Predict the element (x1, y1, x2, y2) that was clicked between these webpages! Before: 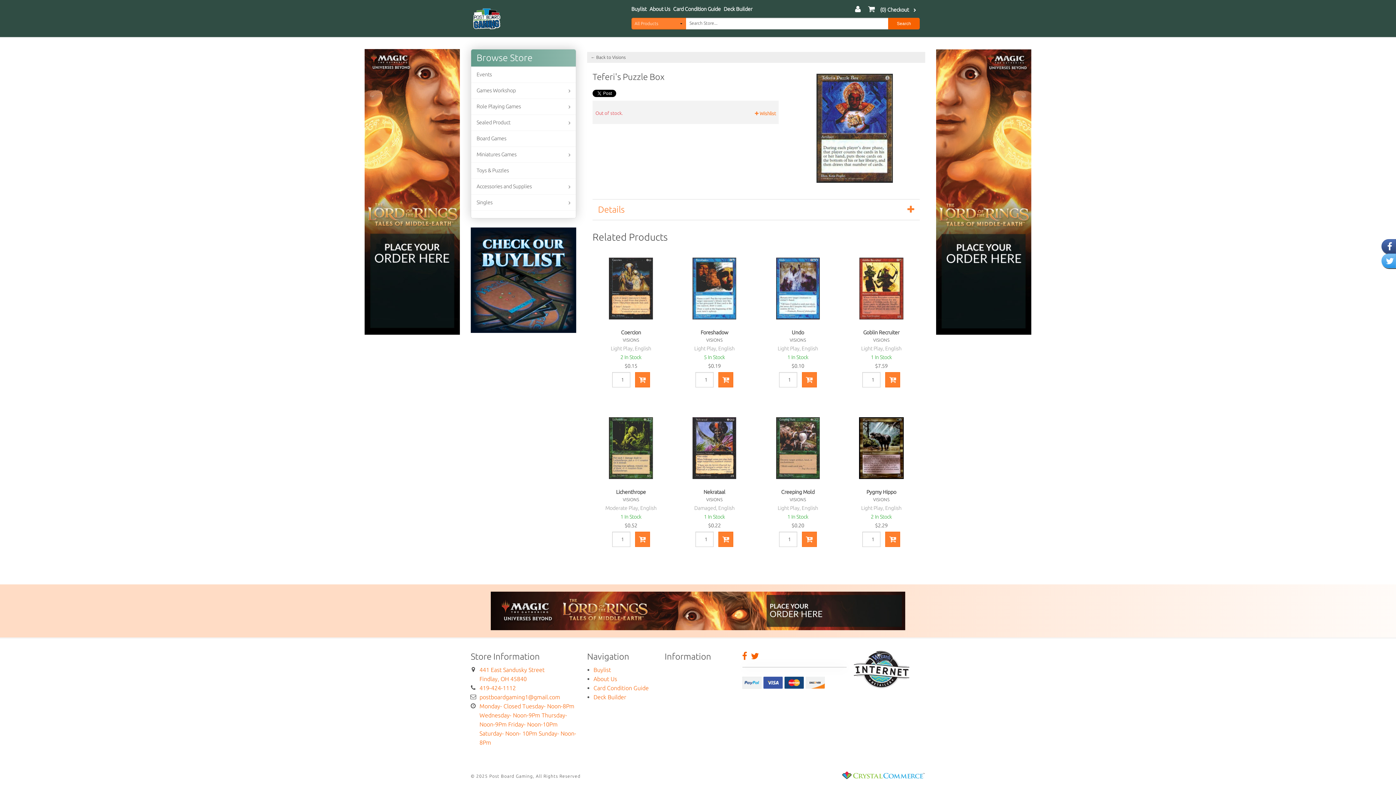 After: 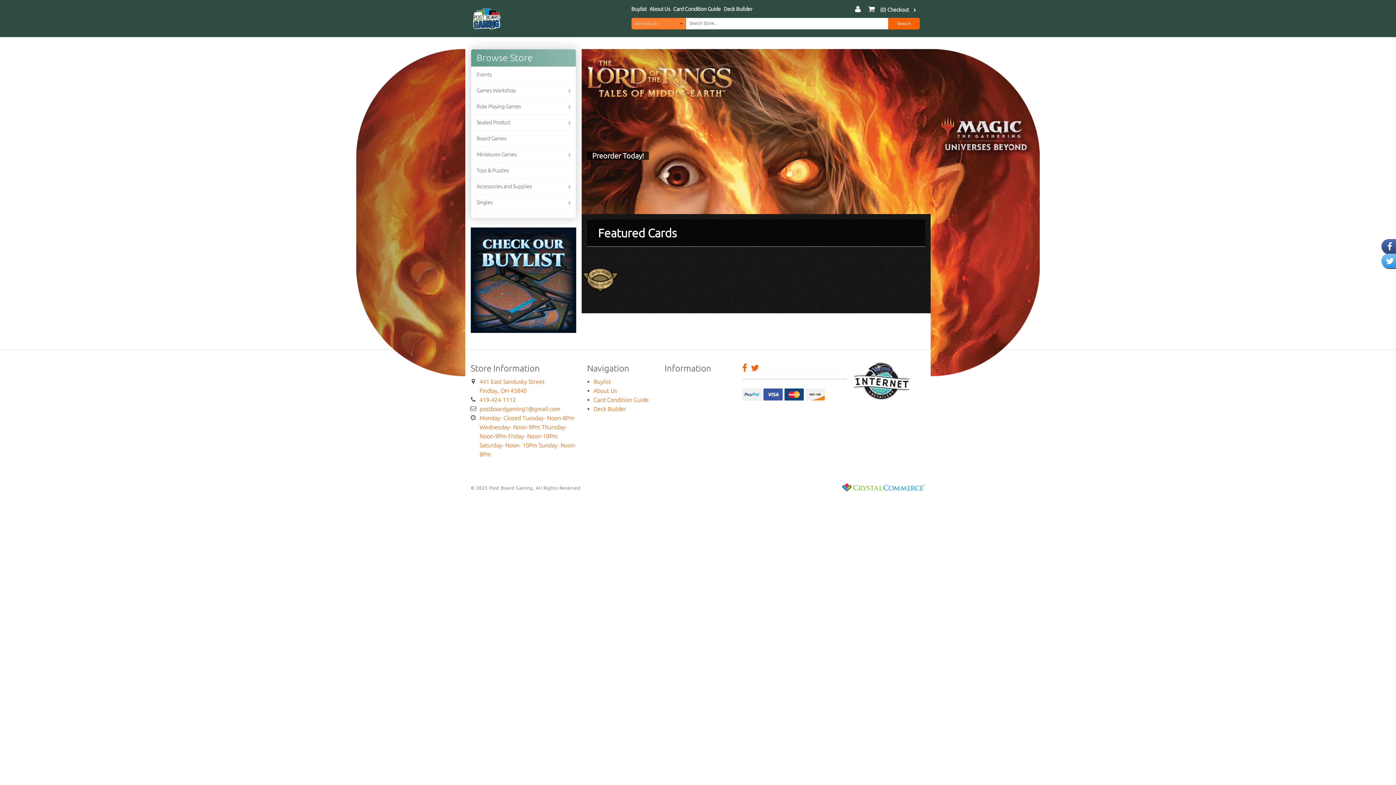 Action: bbox: (490, 592, 905, 630)